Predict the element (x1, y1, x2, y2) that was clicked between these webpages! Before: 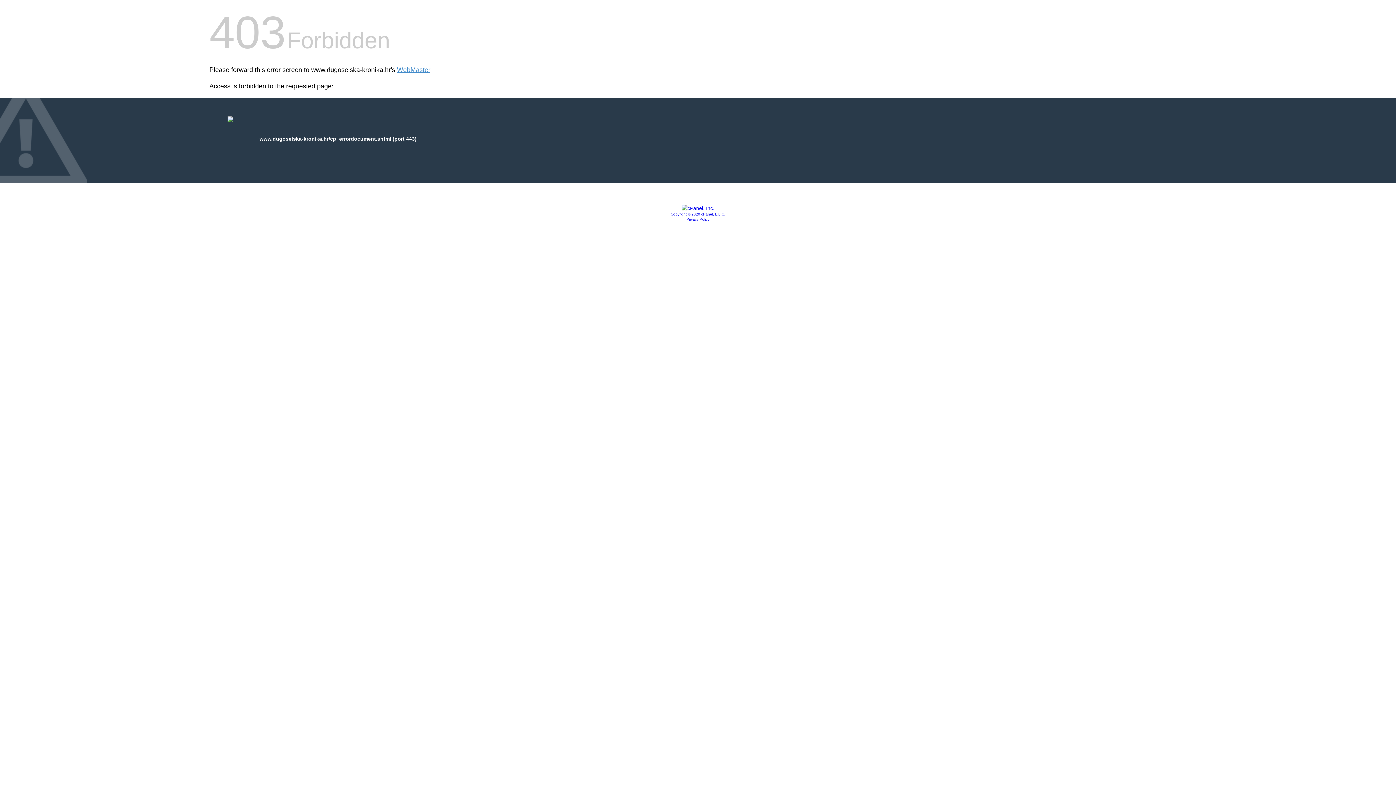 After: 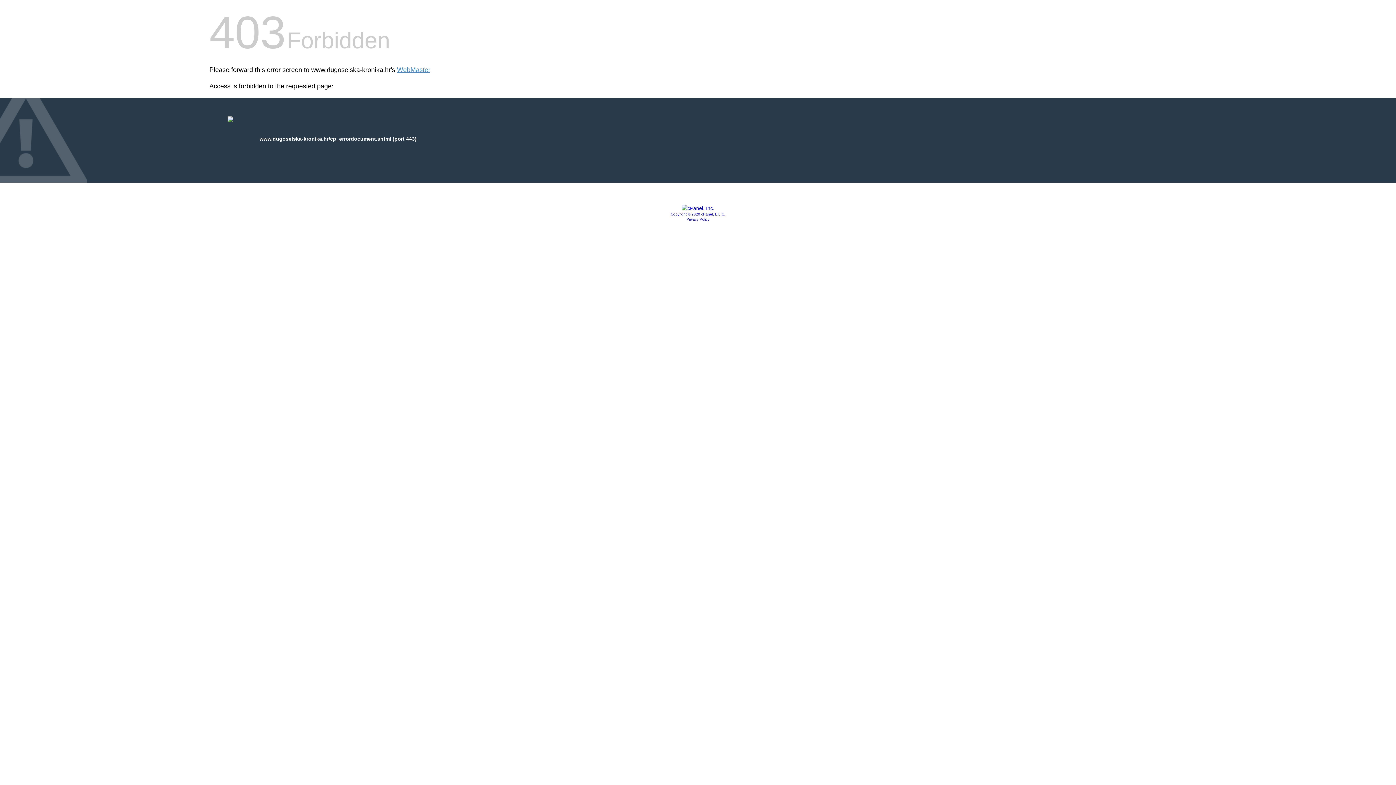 Action: label: Copyright © 2020 cPanel, L.L.C. bbox: (670, 212, 725, 216)